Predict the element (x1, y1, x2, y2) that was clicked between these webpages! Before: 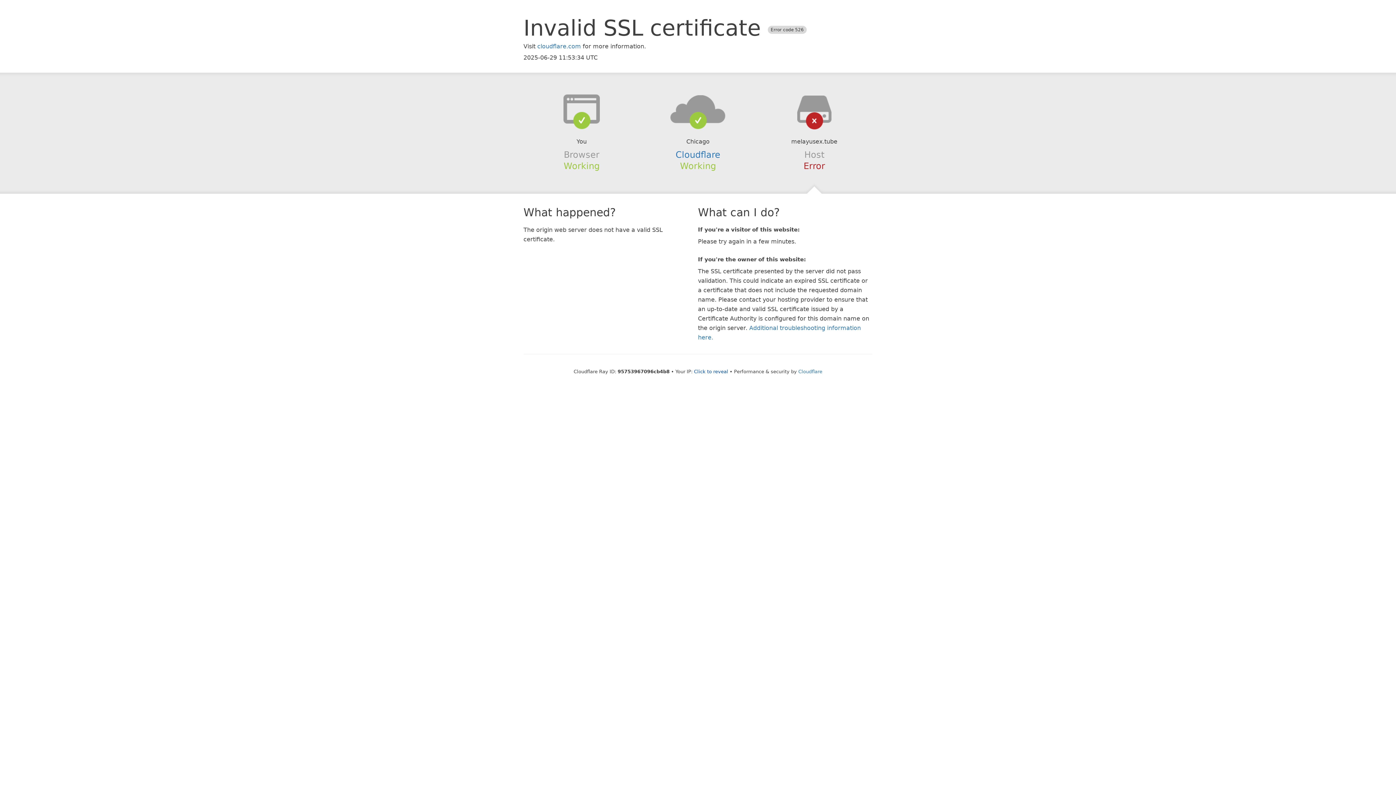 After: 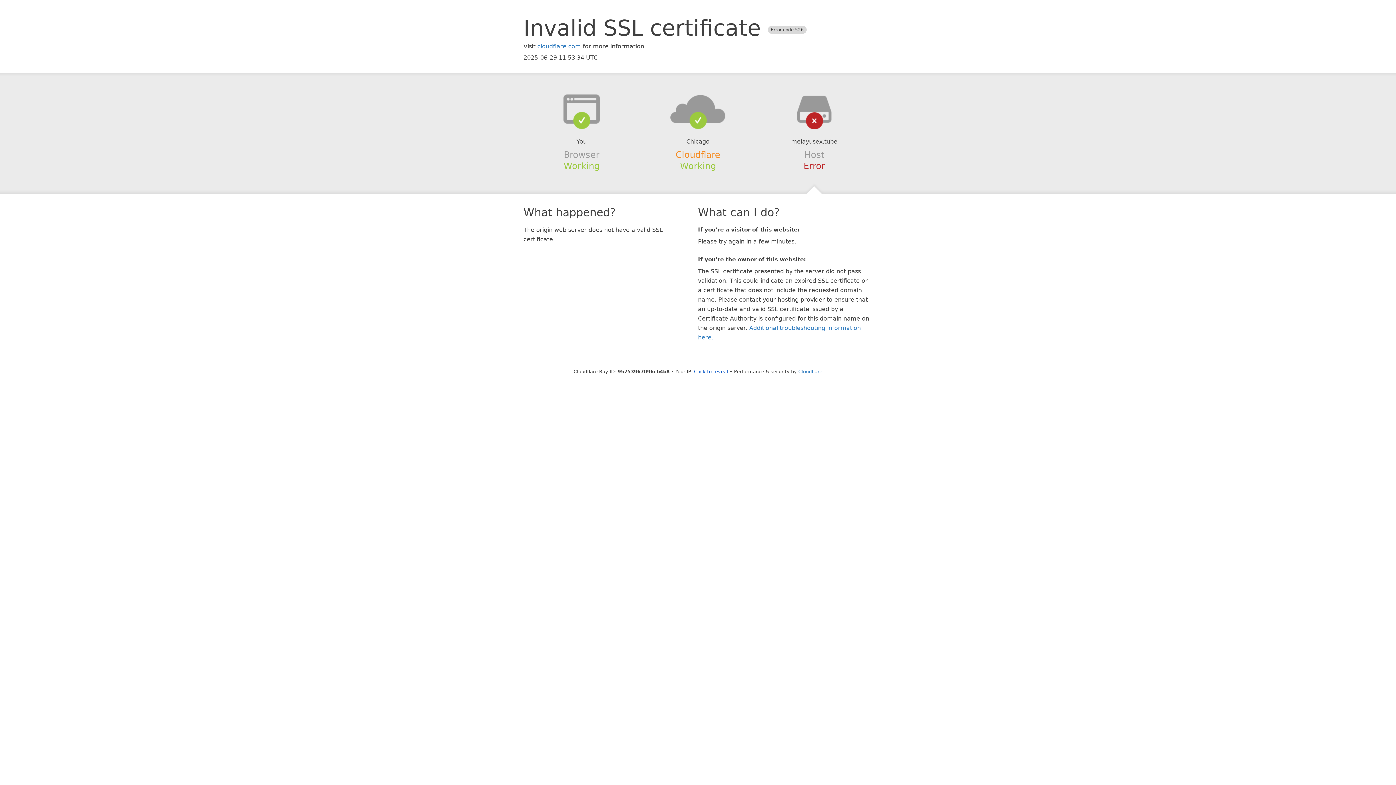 Action: label: Cloudflare bbox: (675, 149, 720, 159)